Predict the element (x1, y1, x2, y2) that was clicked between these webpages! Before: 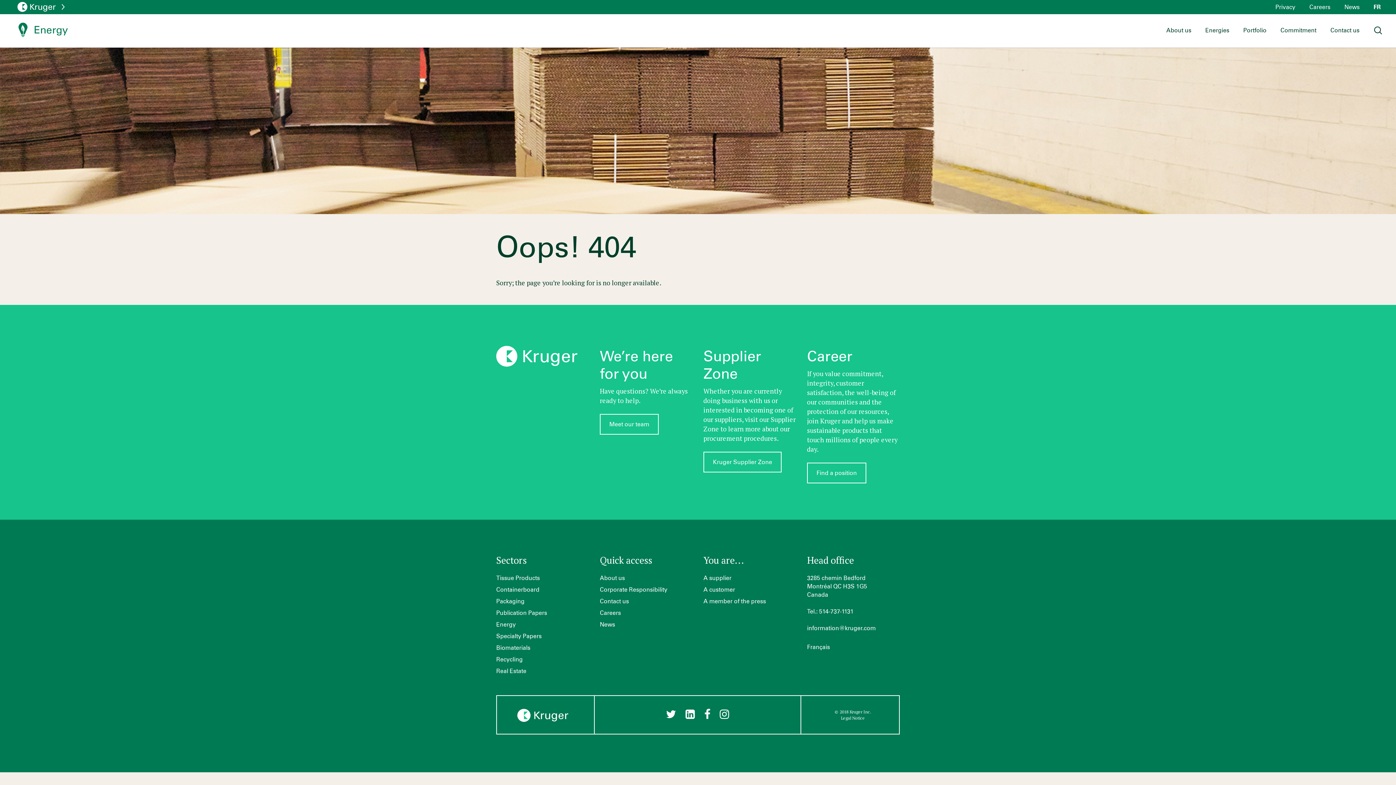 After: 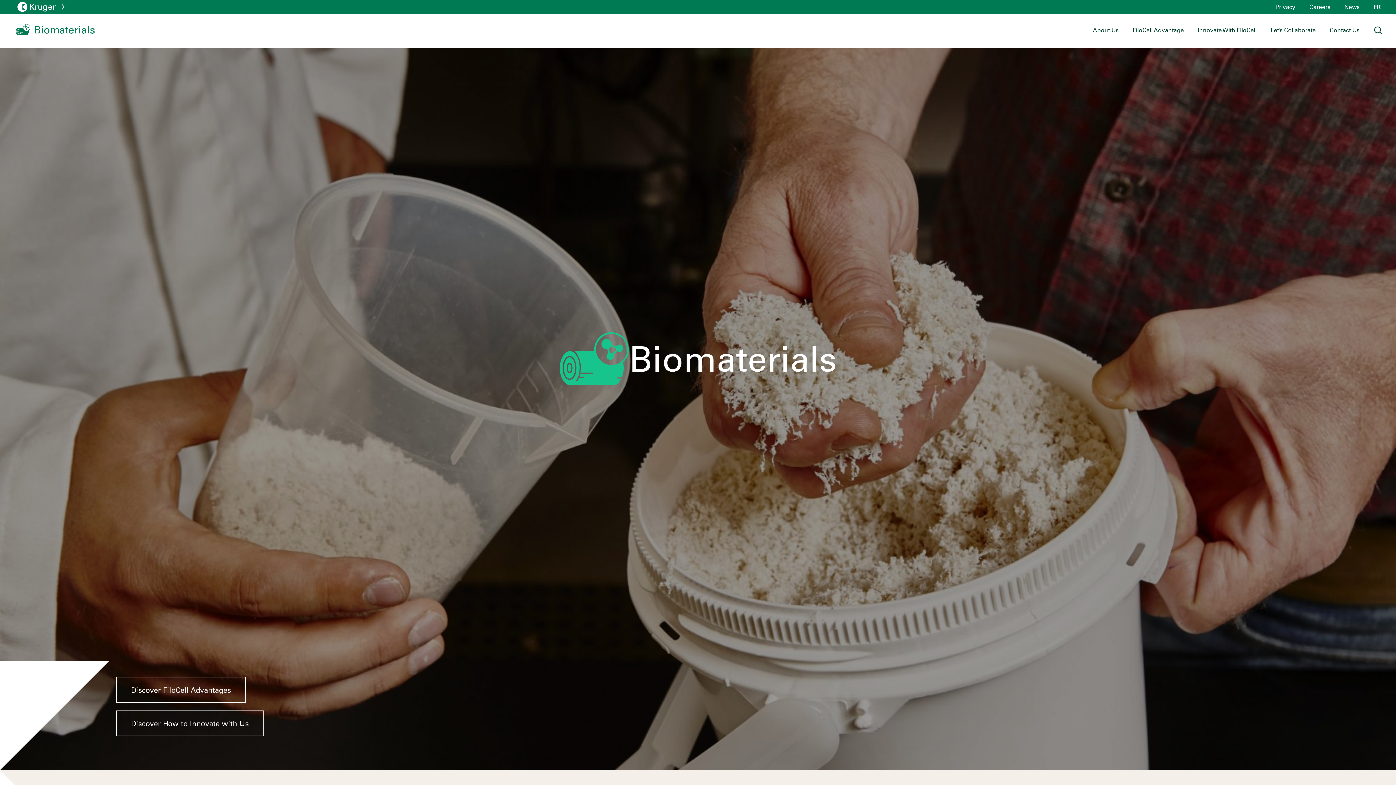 Action: bbox: (496, 645, 530, 651) label: Biomaterials